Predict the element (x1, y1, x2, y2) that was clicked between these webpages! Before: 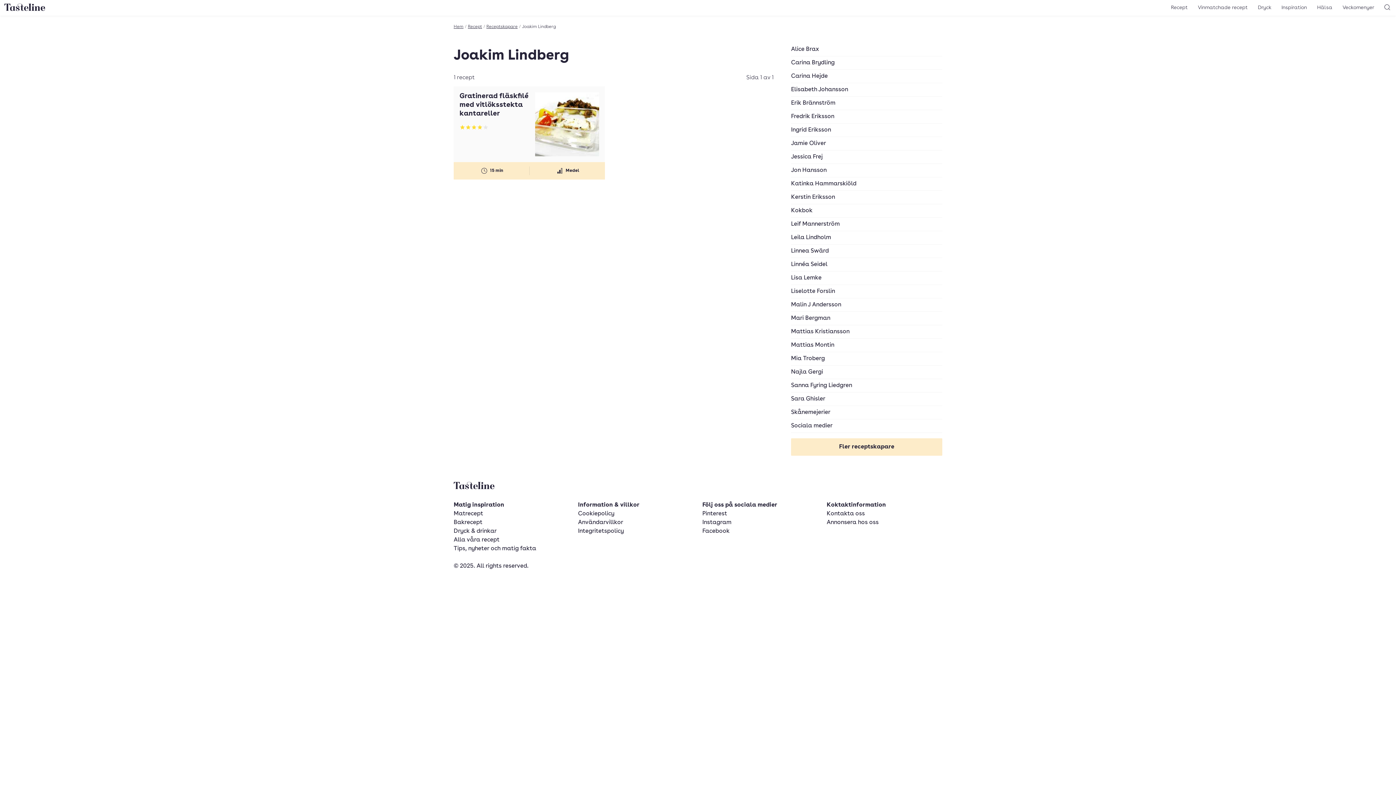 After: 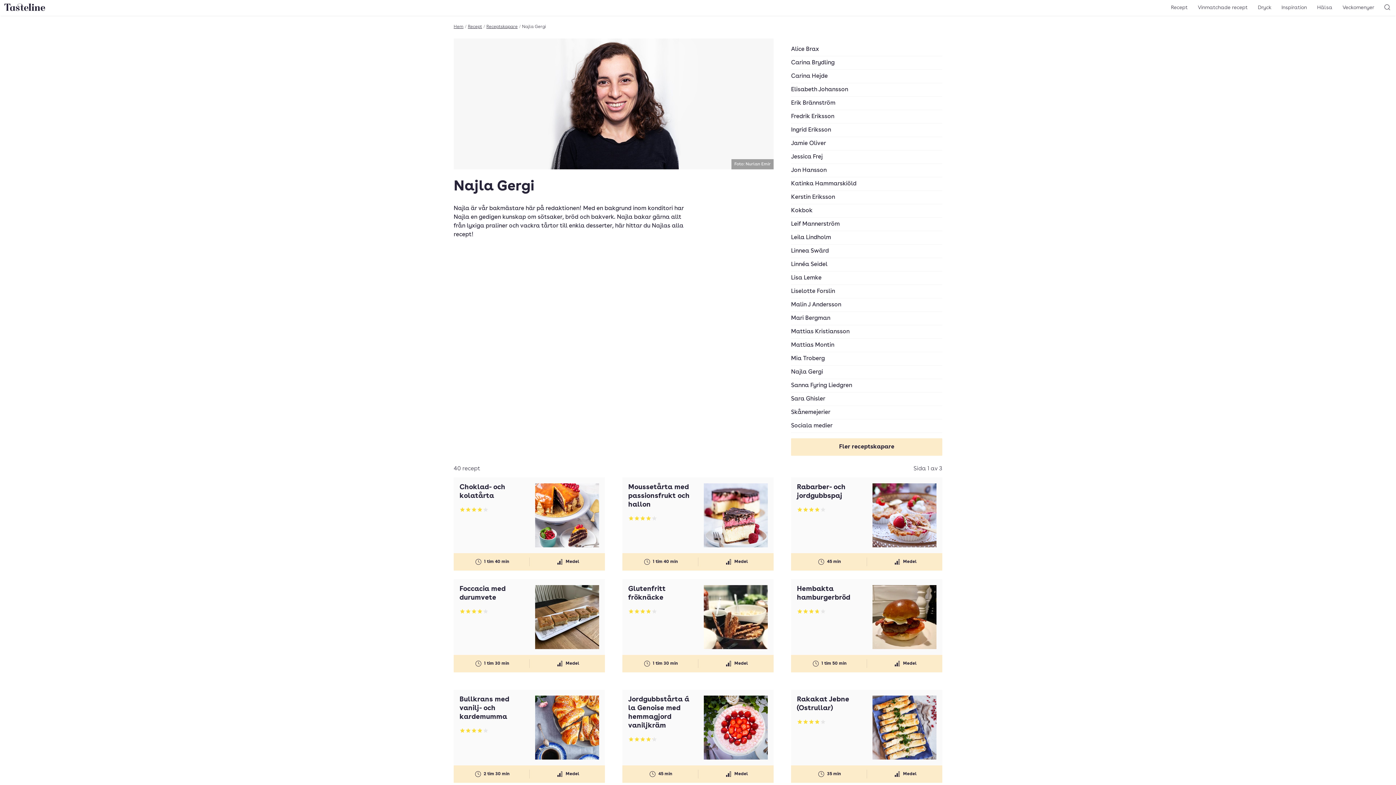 Action: label: Najla Gergi bbox: (791, 365, 942, 378)